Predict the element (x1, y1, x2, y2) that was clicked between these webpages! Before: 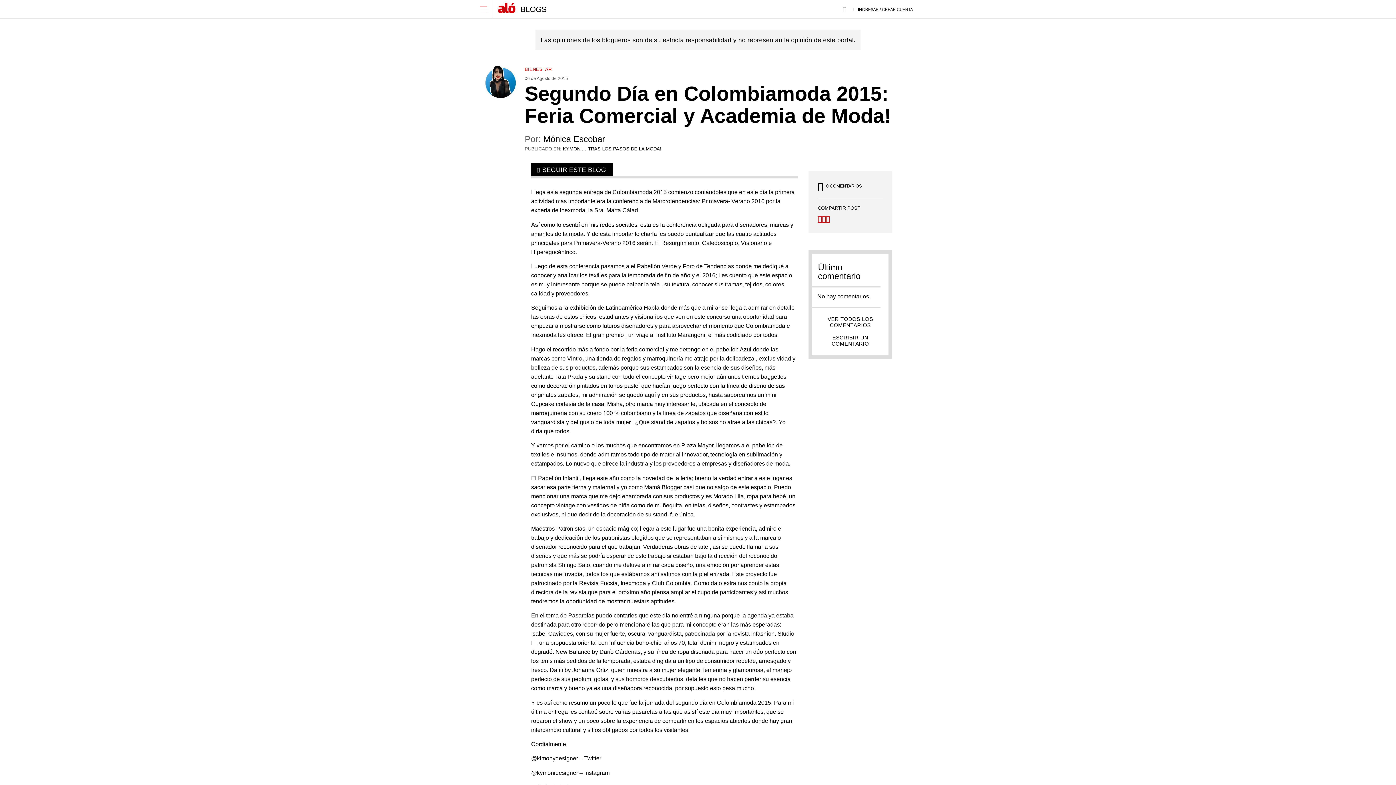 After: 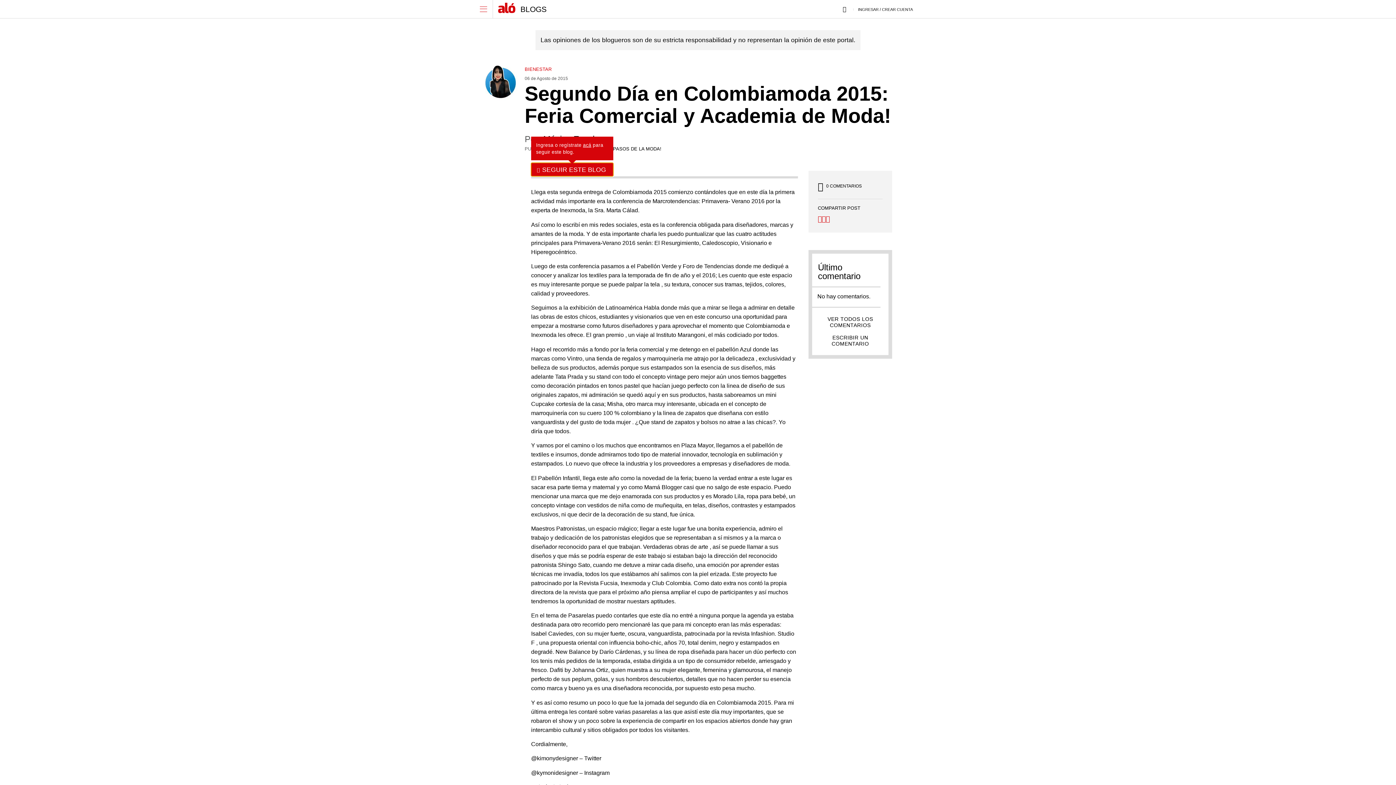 Action: bbox: (531, 162, 613, 176) label: SEGUIR ESTE BLOG